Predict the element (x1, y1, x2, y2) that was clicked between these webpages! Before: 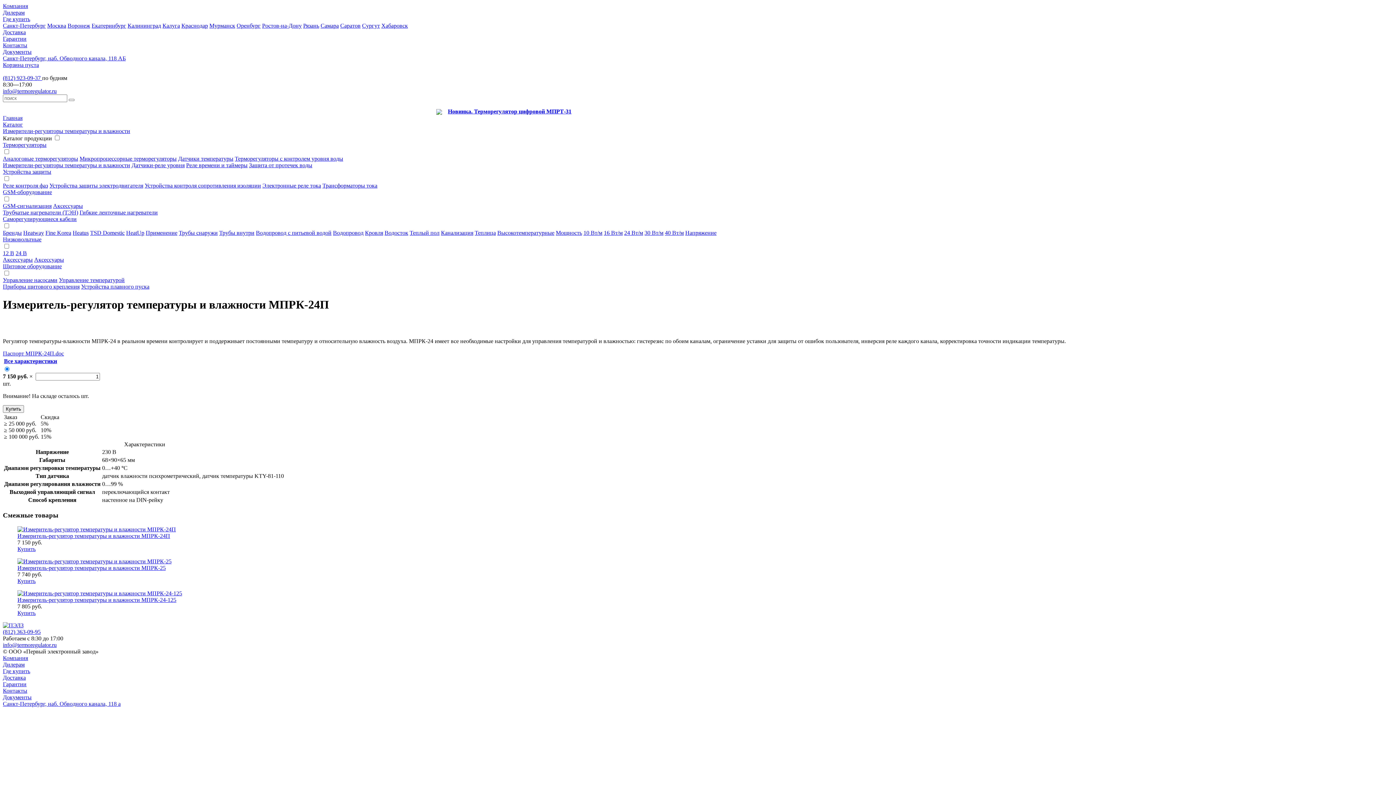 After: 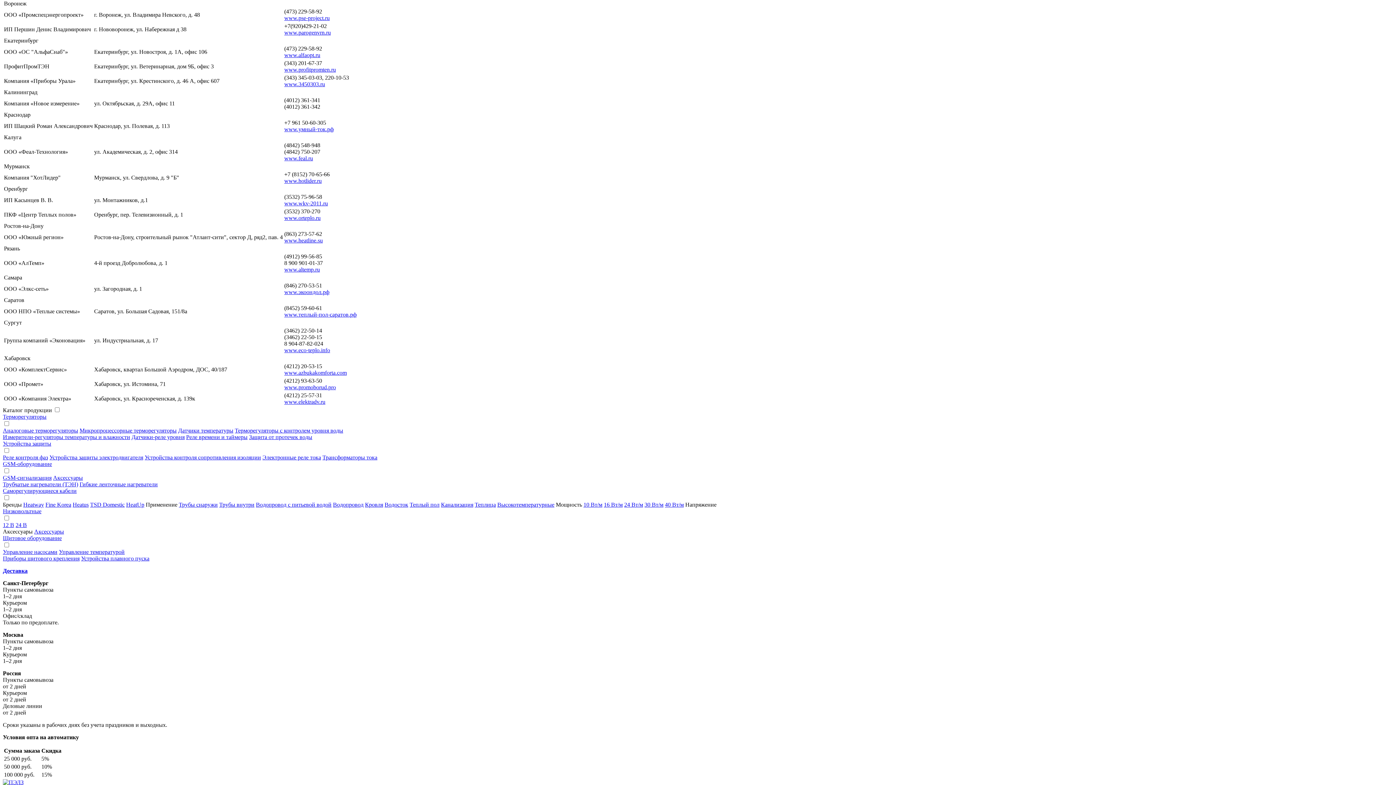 Action: label: Воронеж bbox: (67, 22, 90, 28)